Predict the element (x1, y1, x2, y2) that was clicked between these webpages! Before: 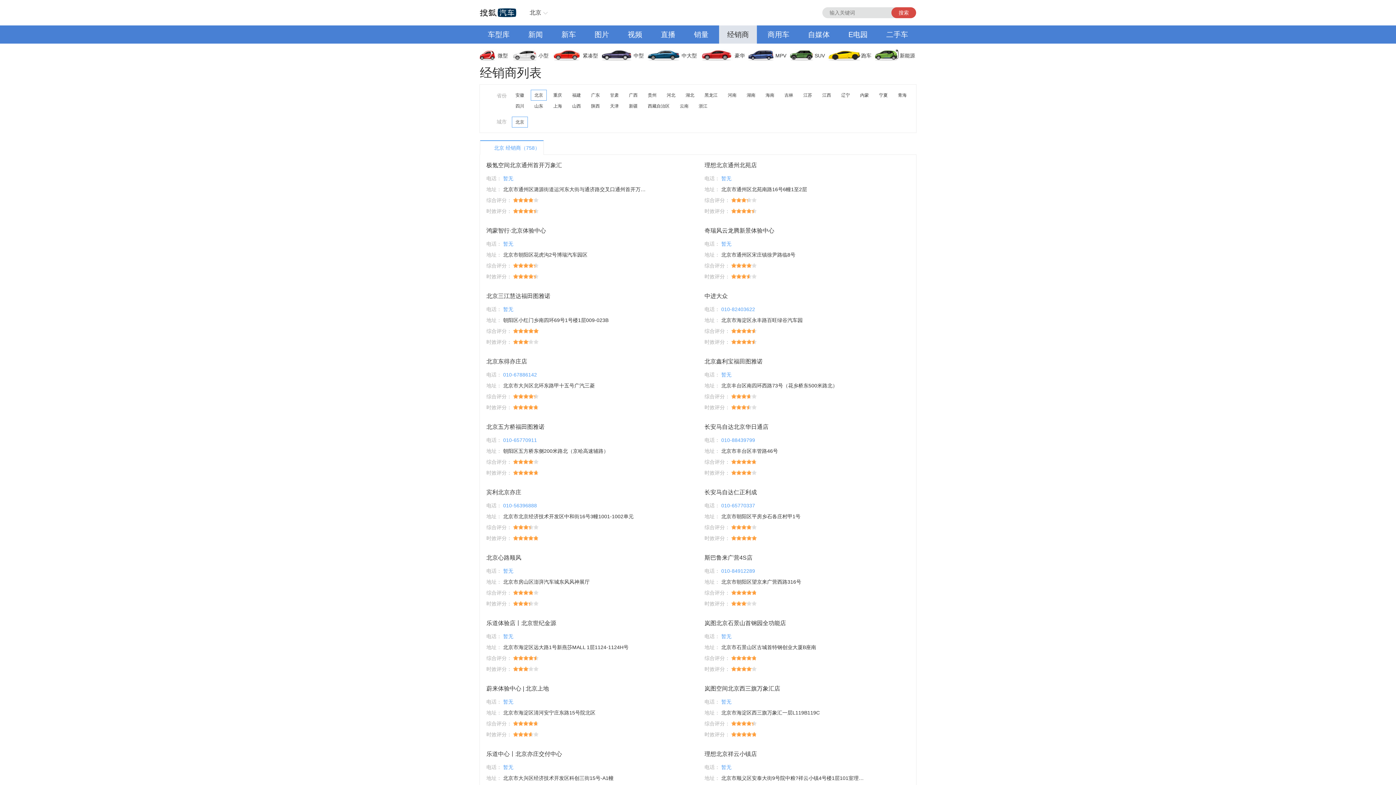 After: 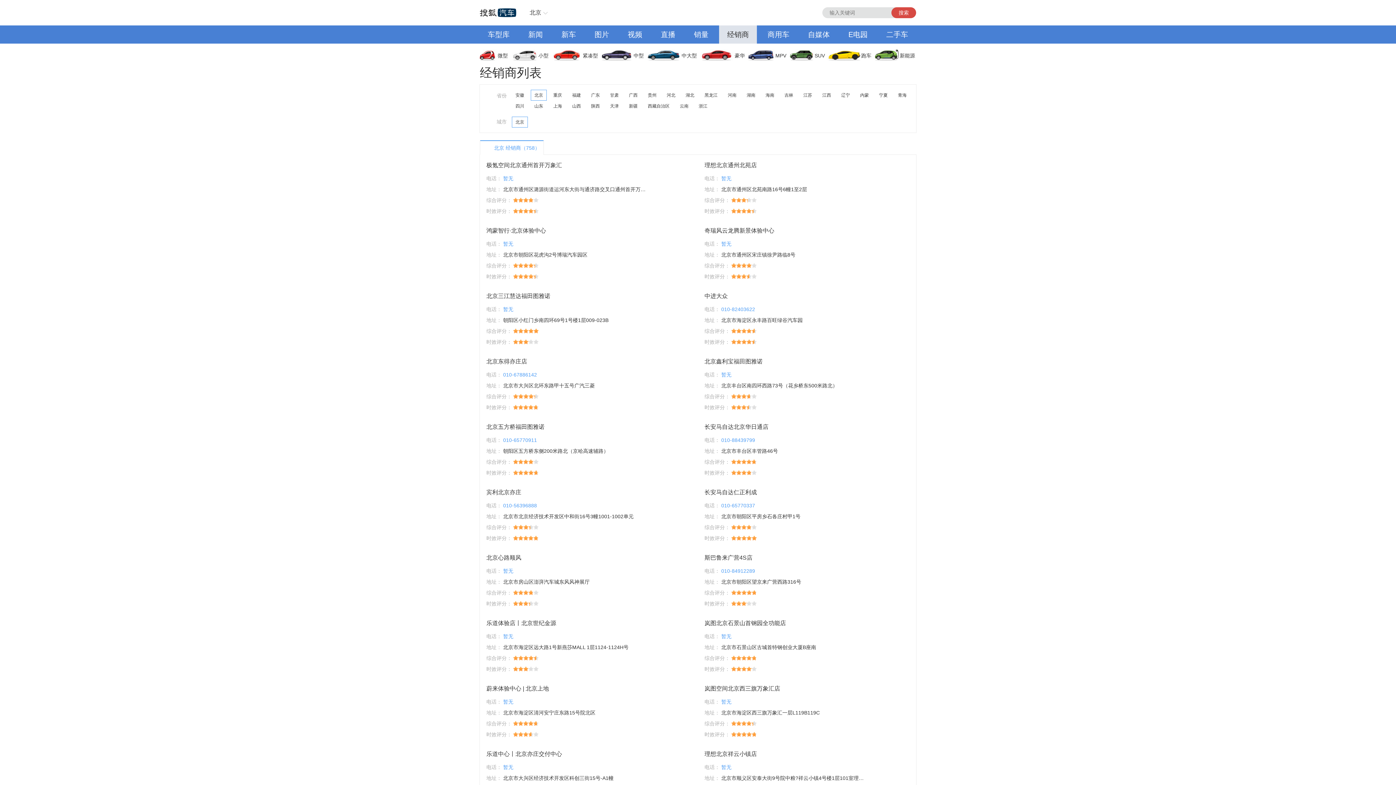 Action: label: 二手车 bbox: (878, 25, 916, 43)